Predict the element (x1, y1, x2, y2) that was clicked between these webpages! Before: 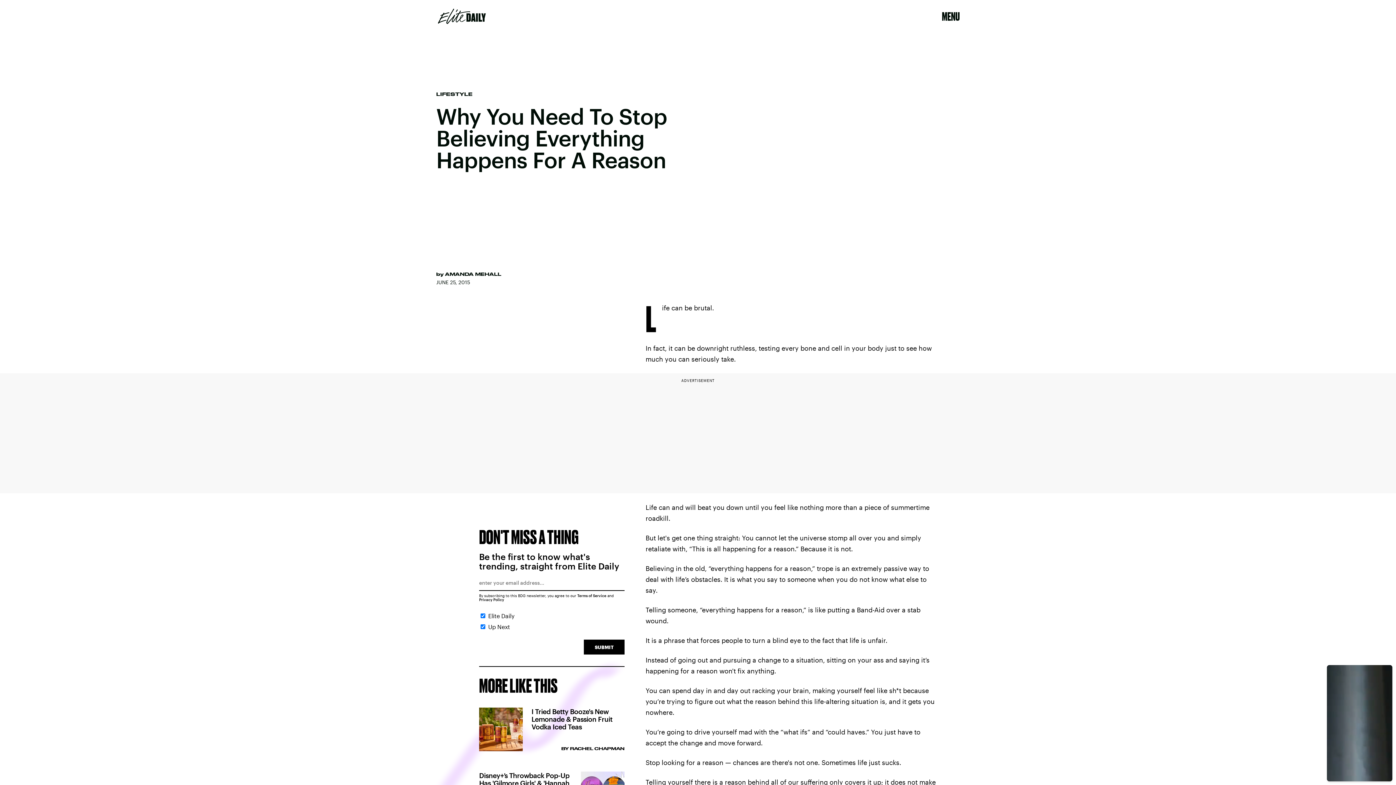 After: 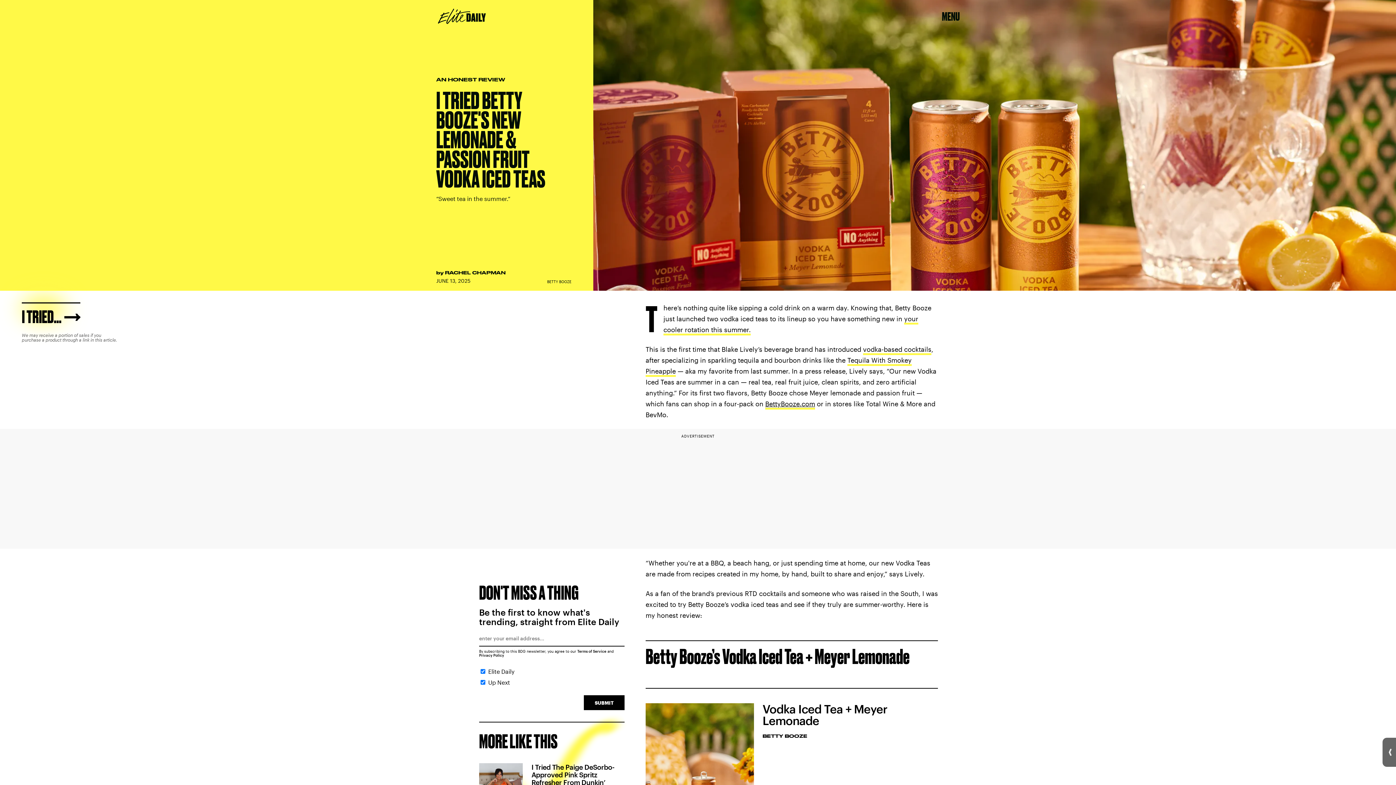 Action: label: I Tried Betty Booze's New Lemonade & Passion Fruit Vodka Iced Teas
BY RACHEL CHAPMAN bbox: (479, 708, 624, 751)